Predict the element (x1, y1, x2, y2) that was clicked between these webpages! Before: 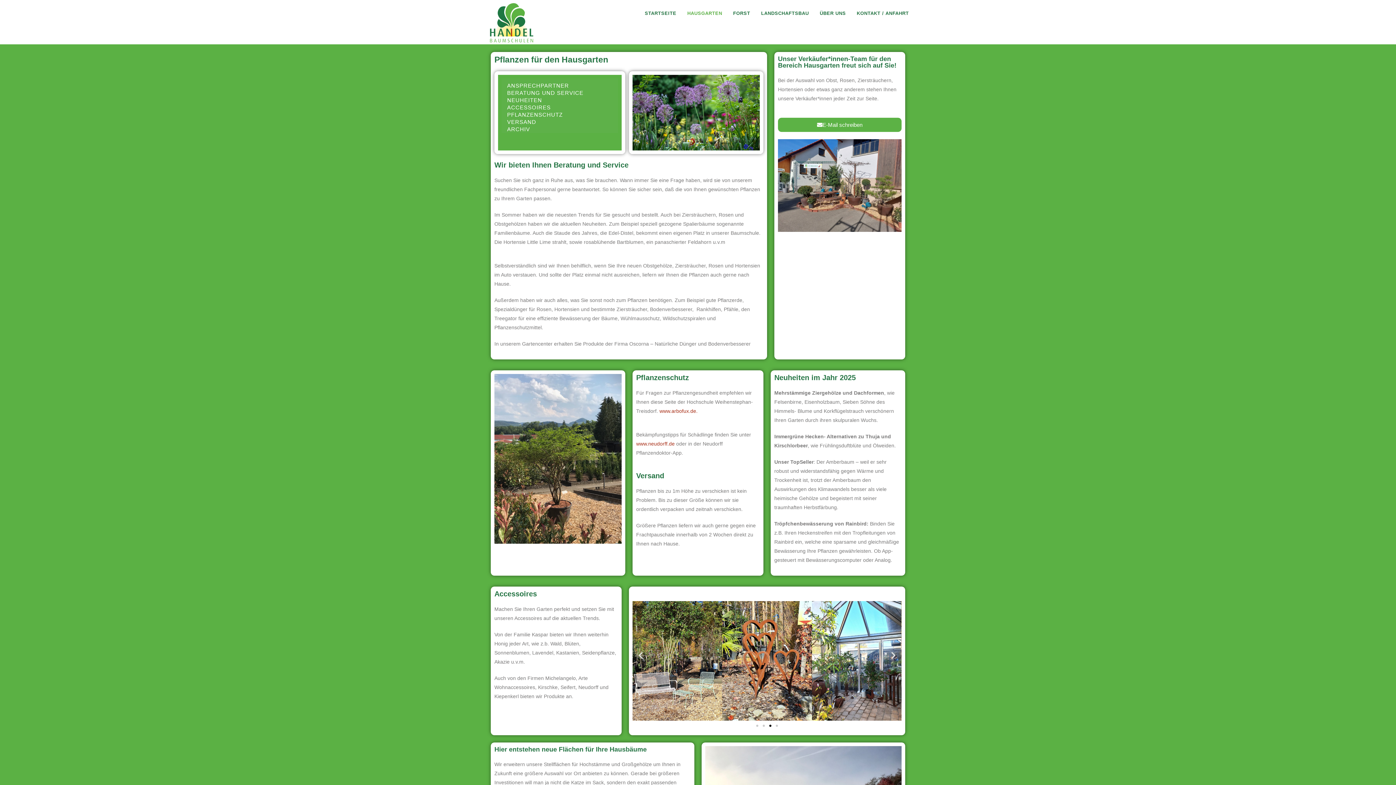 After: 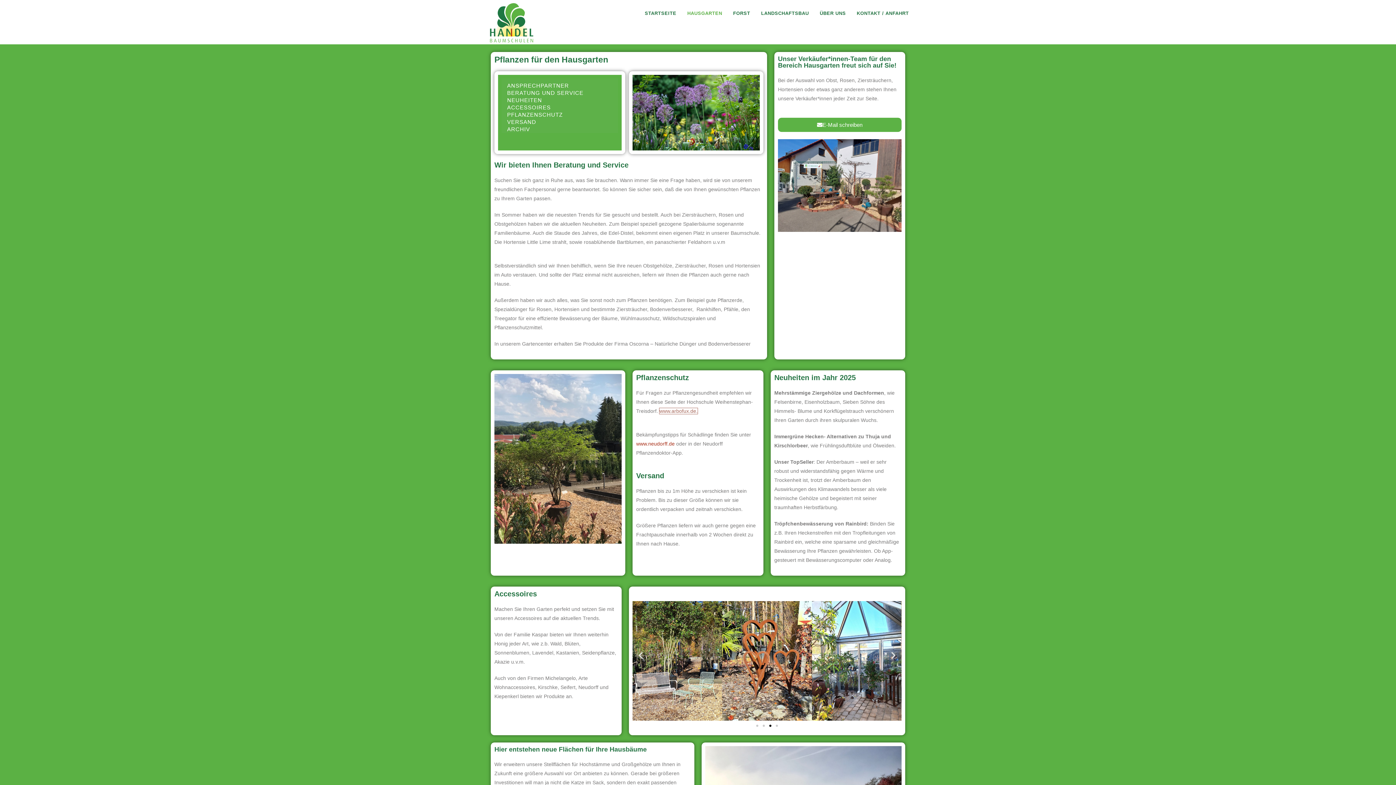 Action: label: www.arbofux.de. bbox: (659, 408, 697, 414)